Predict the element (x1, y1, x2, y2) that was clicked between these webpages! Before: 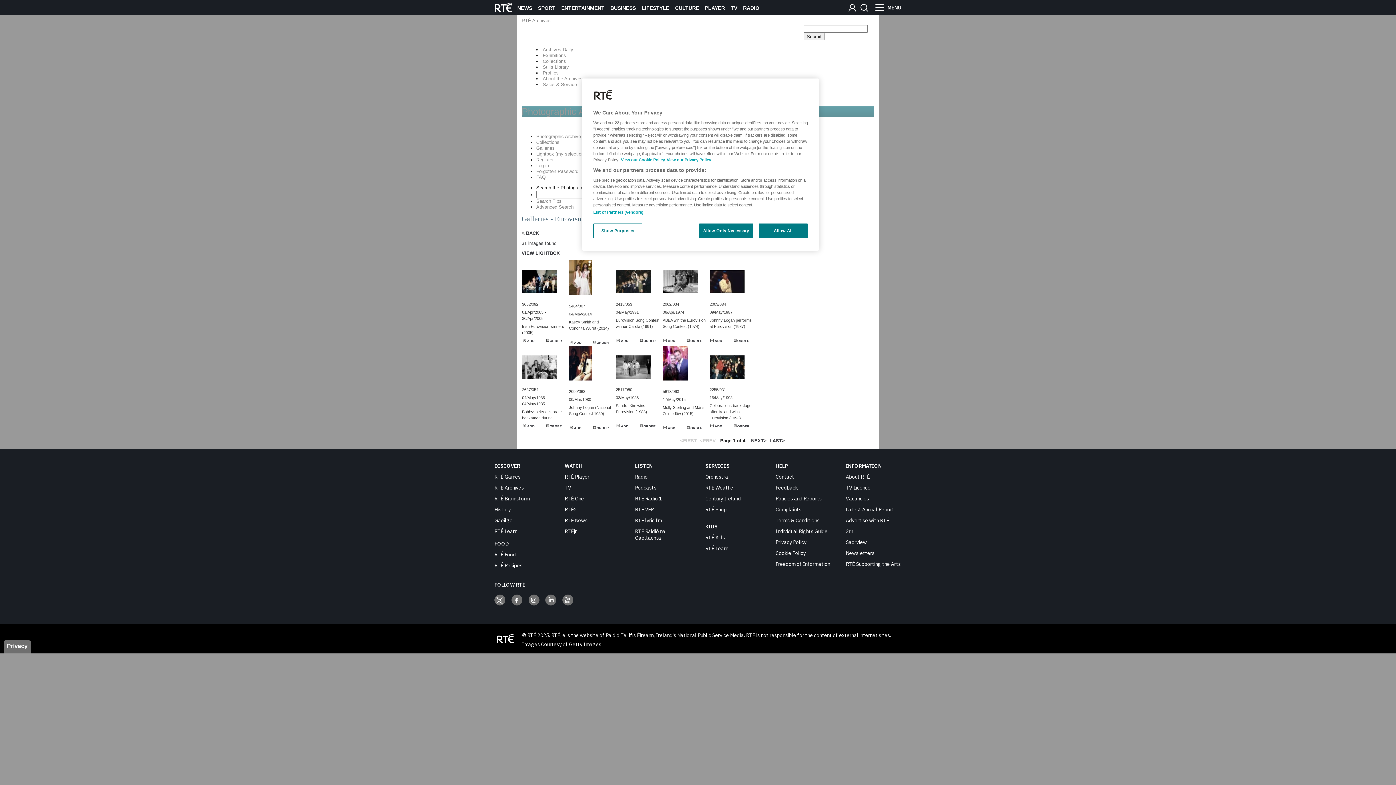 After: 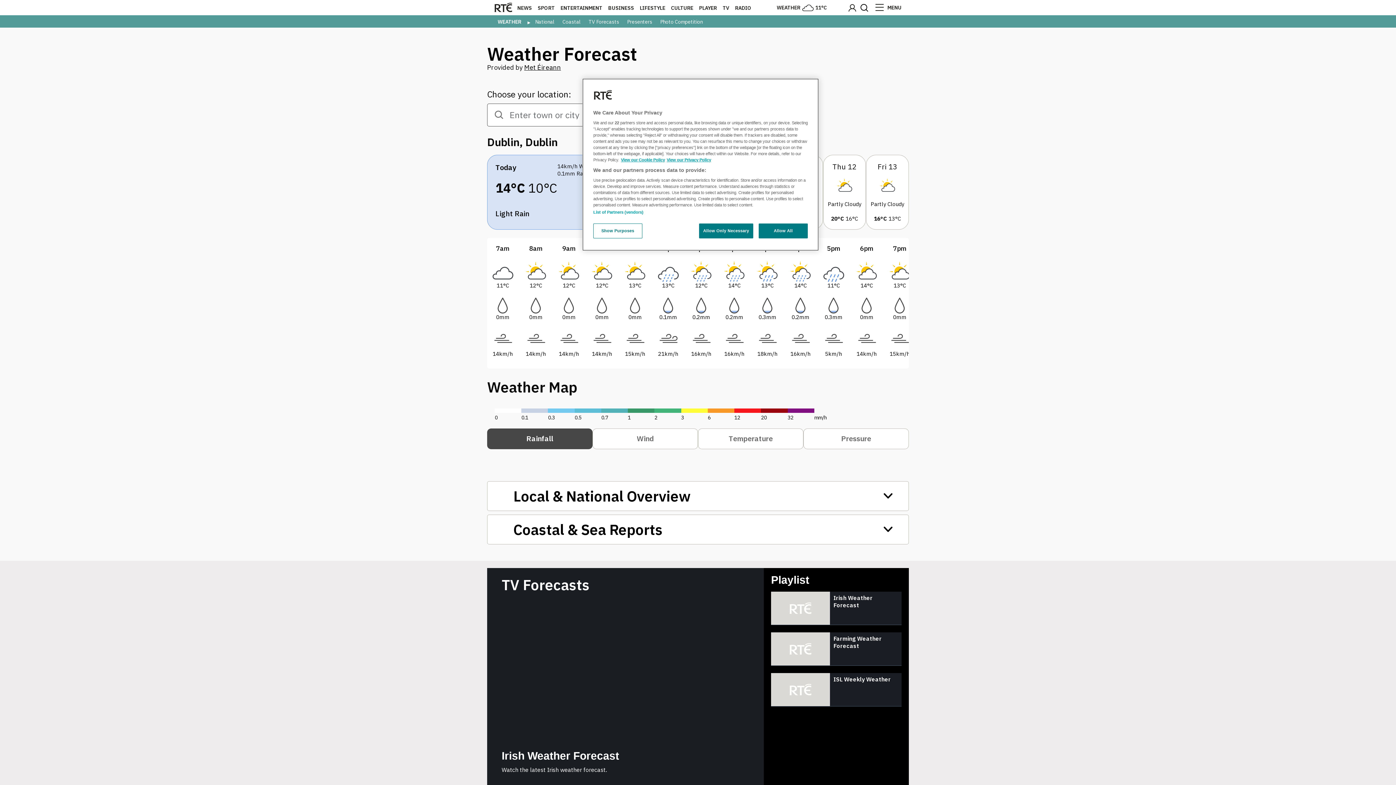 Action: label: RTÉ Weather bbox: (705, 484, 735, 491)